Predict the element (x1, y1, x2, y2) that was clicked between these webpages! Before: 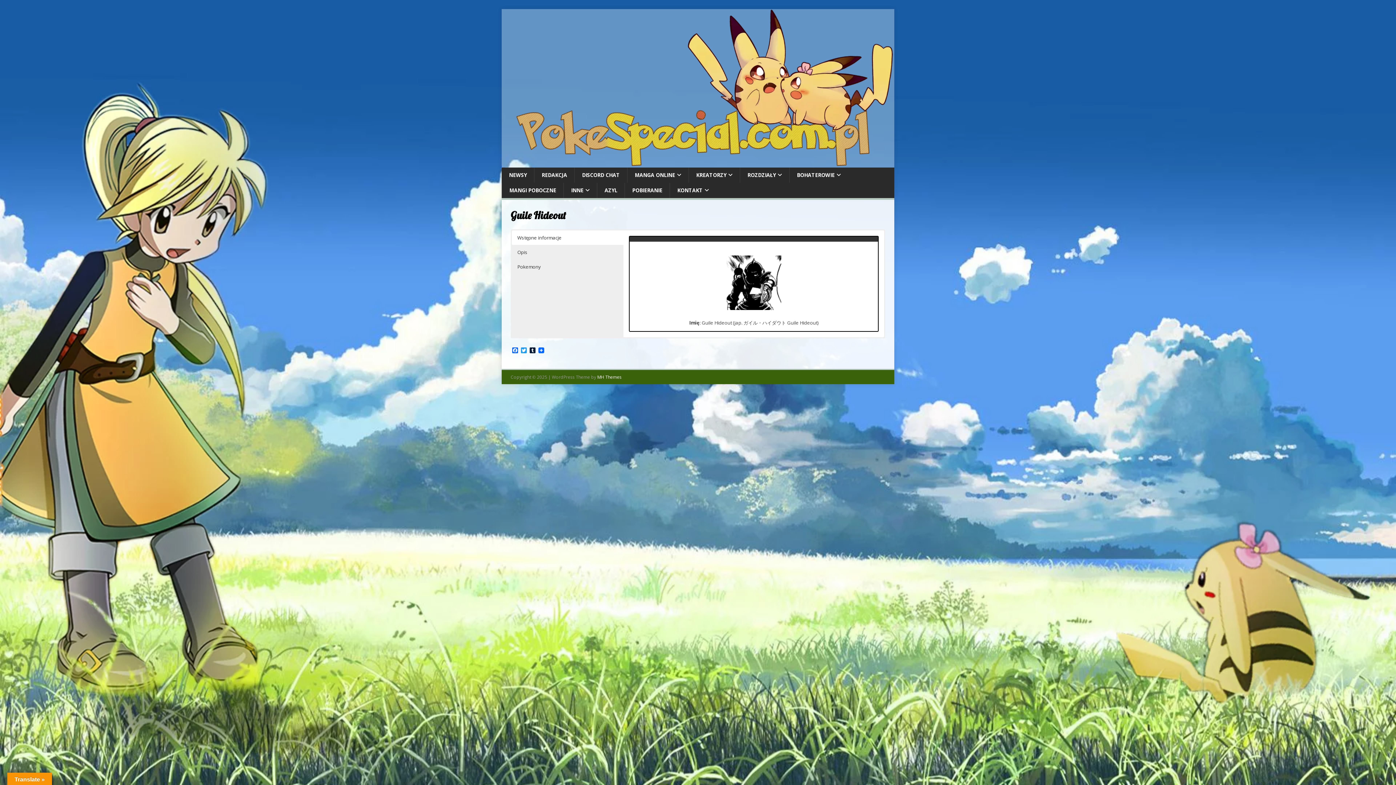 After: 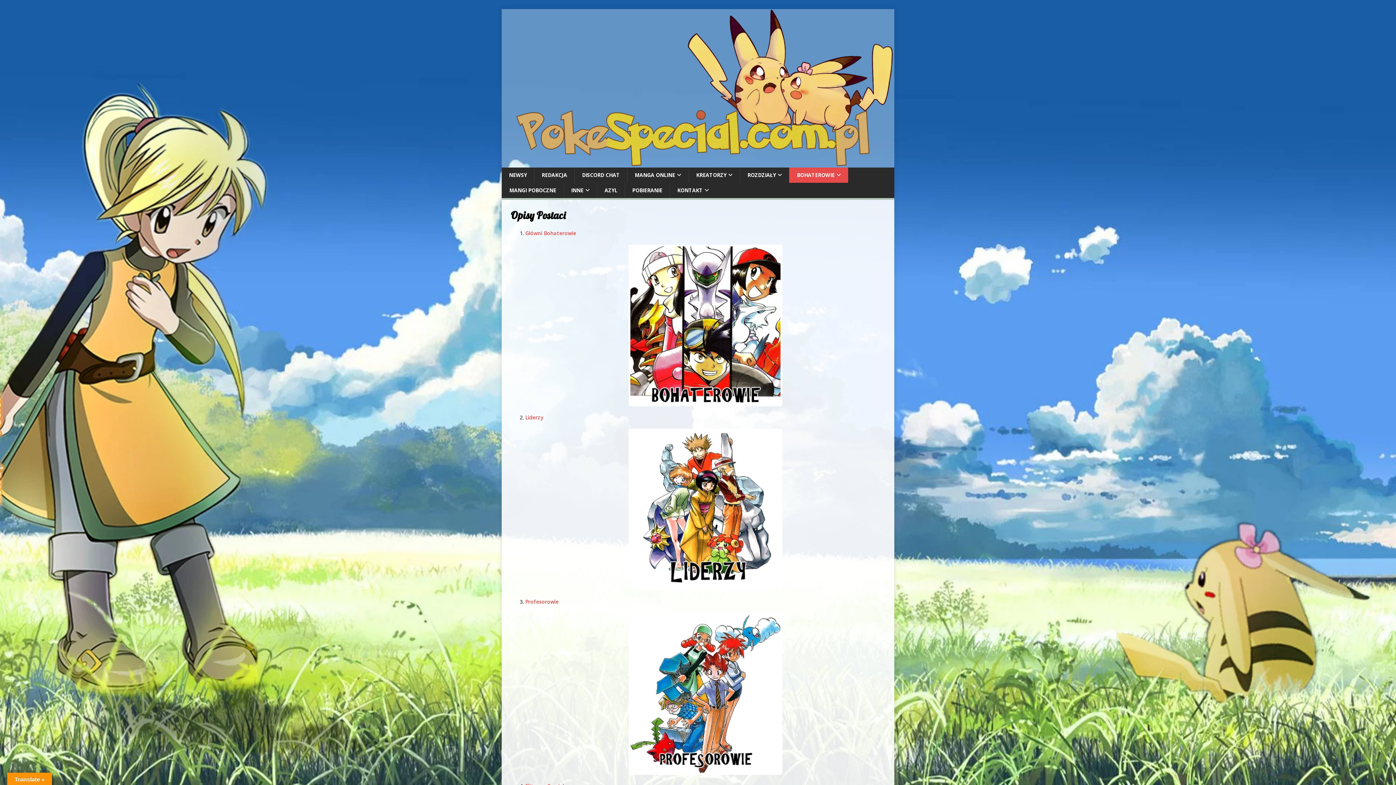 Action: label: BOHATEROWIE bbox: (789, 167, 848, 182)